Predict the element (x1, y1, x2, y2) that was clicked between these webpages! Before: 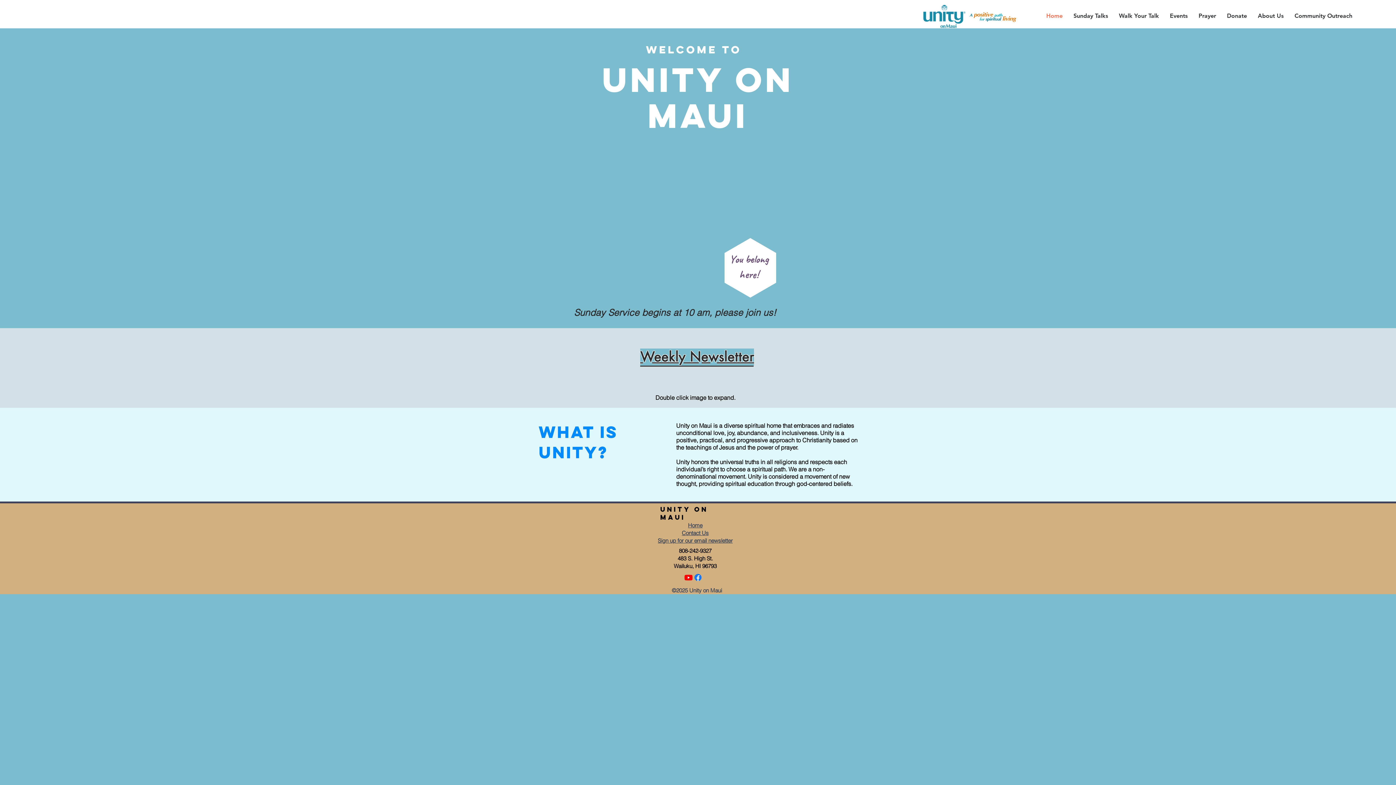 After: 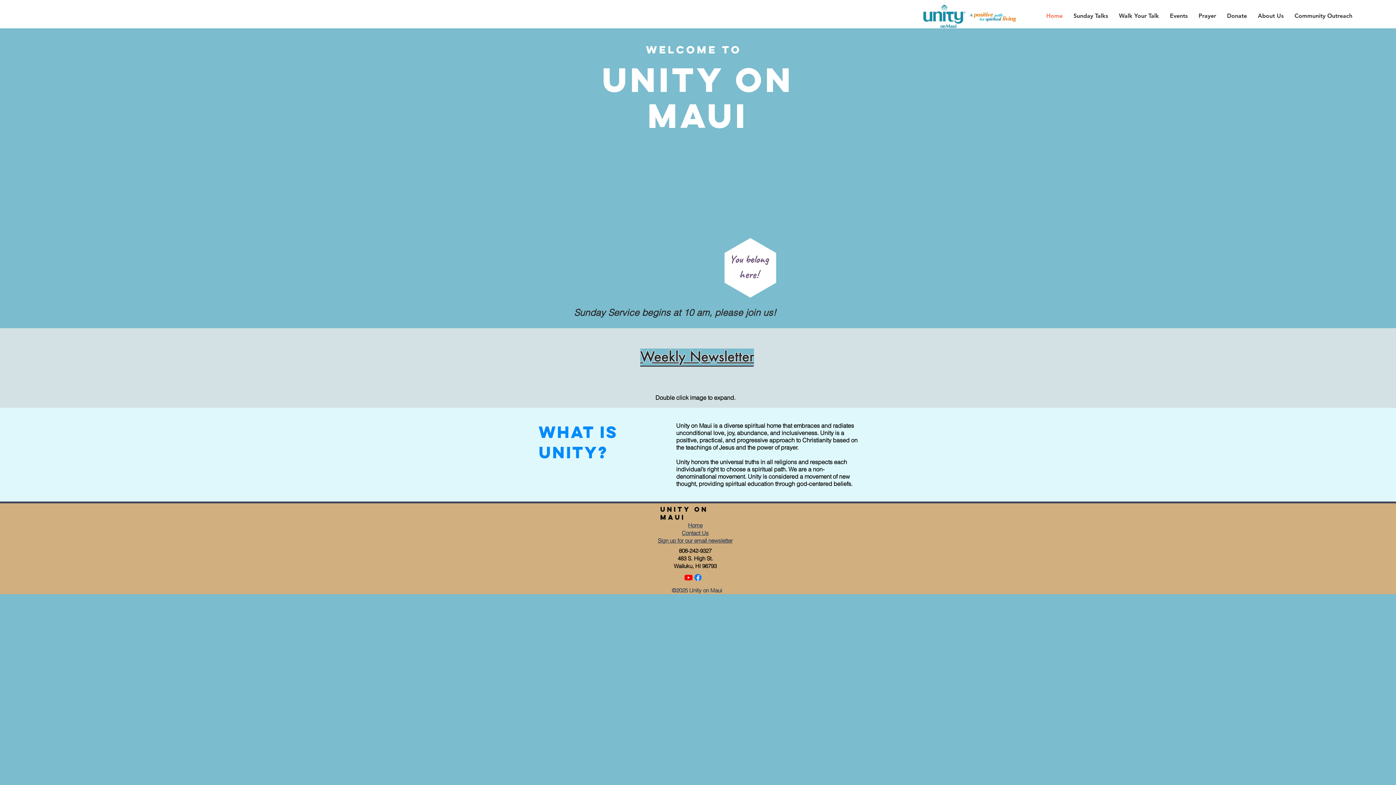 Action: label: Home bbox: (1041, 6, 1068, 25)